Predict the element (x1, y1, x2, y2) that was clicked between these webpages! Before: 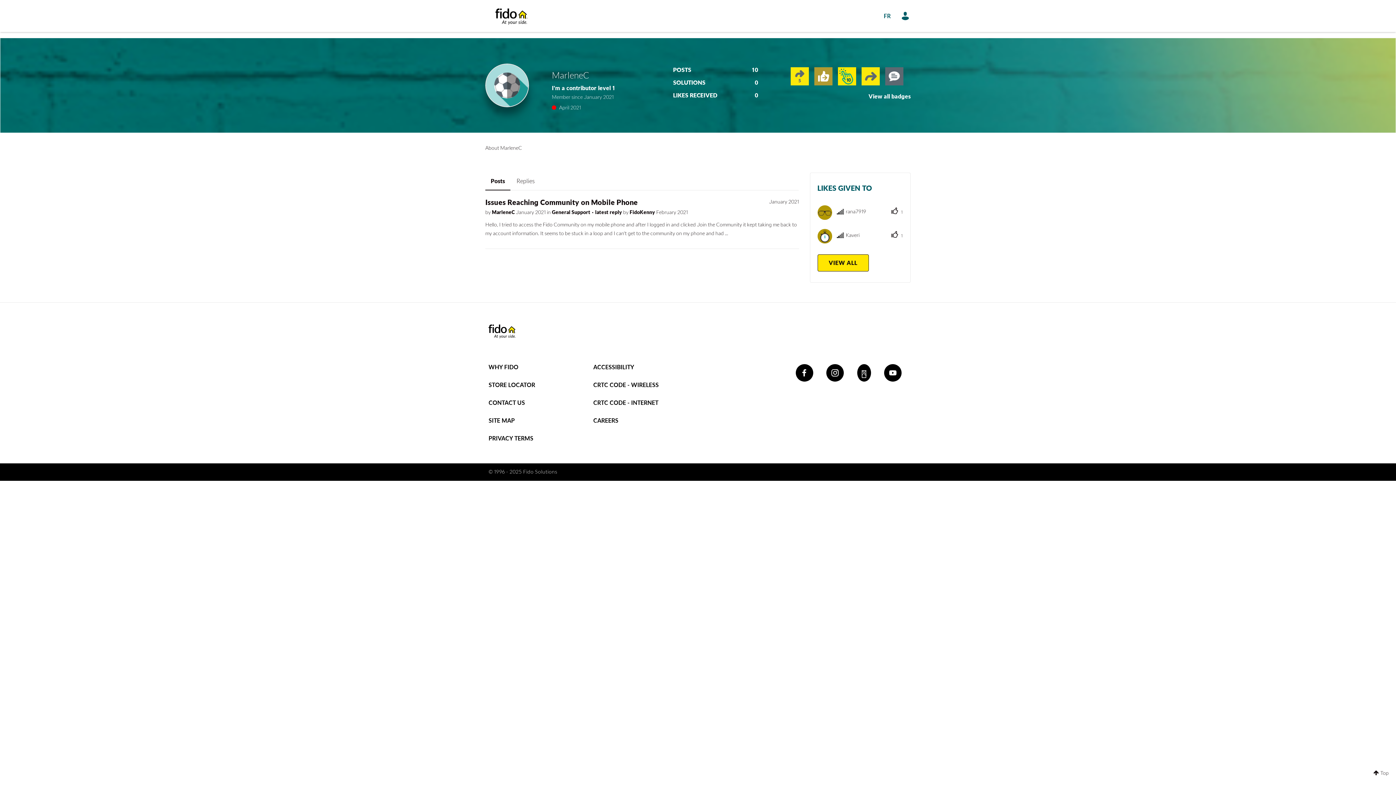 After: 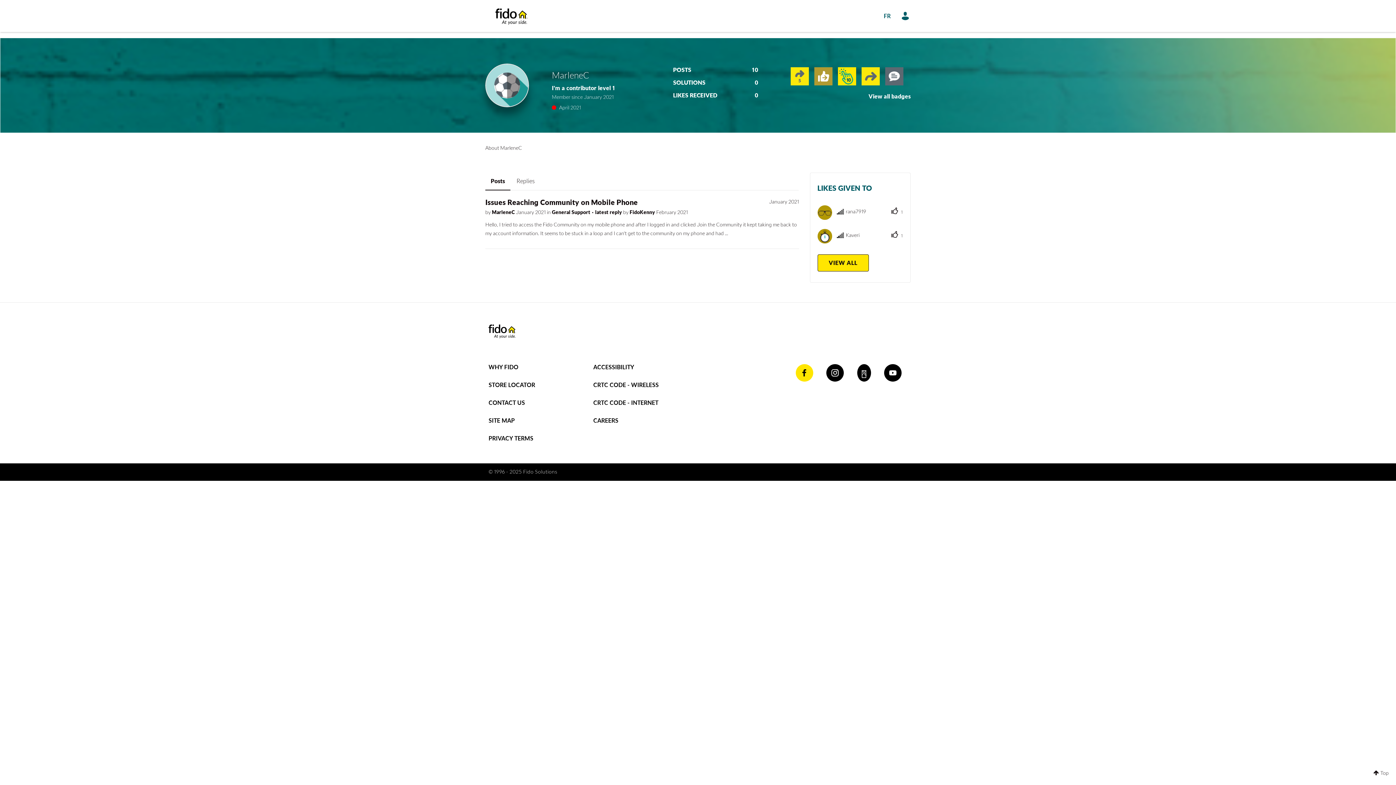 Action: bbox: (795, 364, 813, 381)